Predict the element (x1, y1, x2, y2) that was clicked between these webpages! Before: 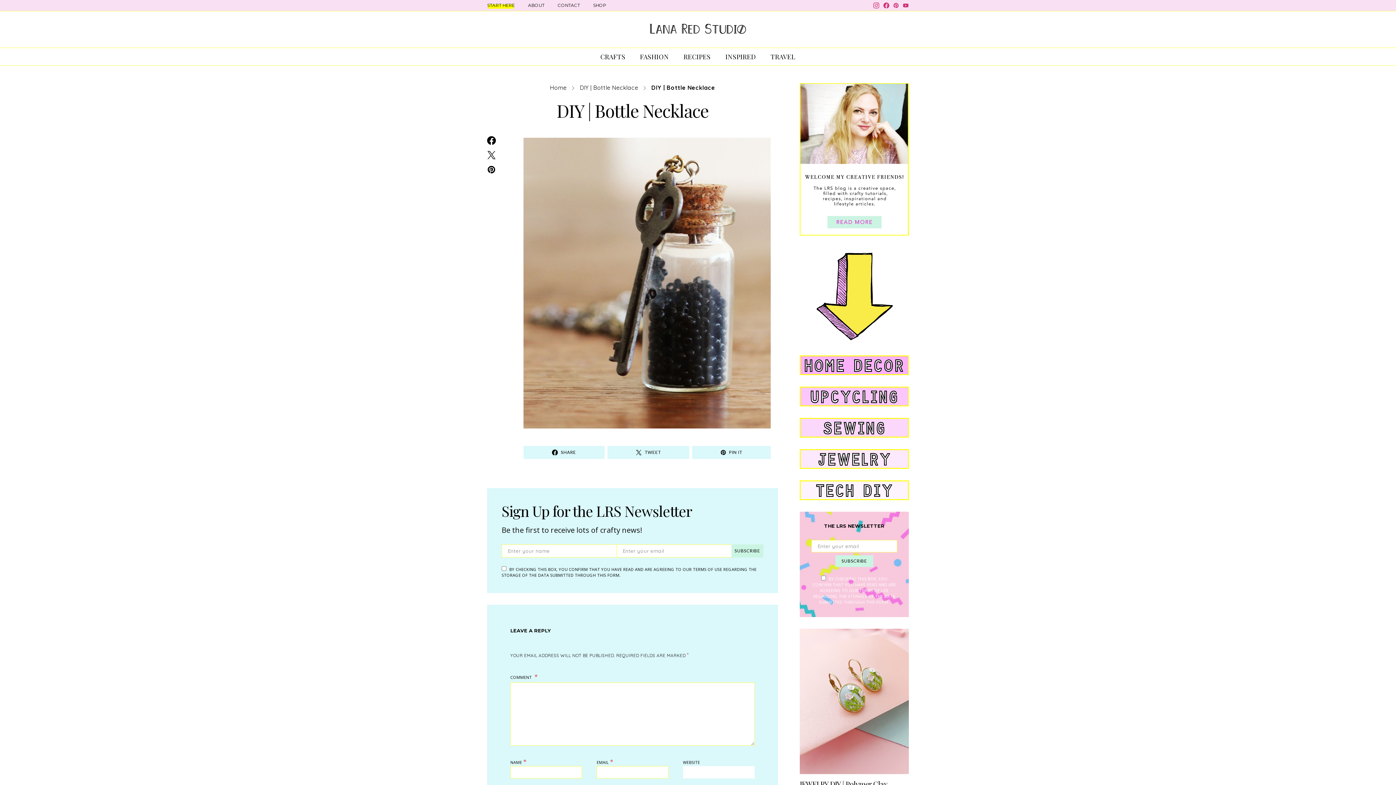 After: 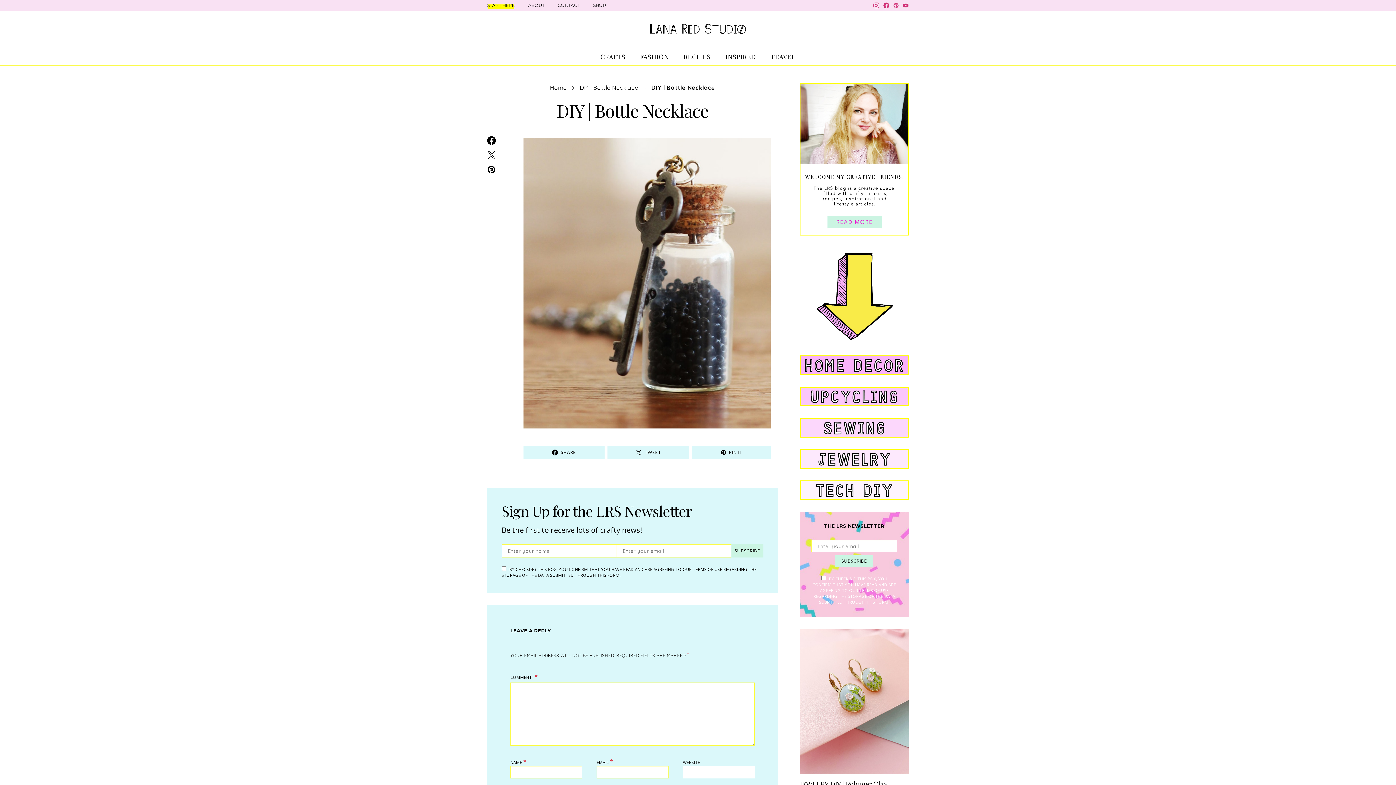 Action: bbox: (903, 2, 909, 8) label: YouTube